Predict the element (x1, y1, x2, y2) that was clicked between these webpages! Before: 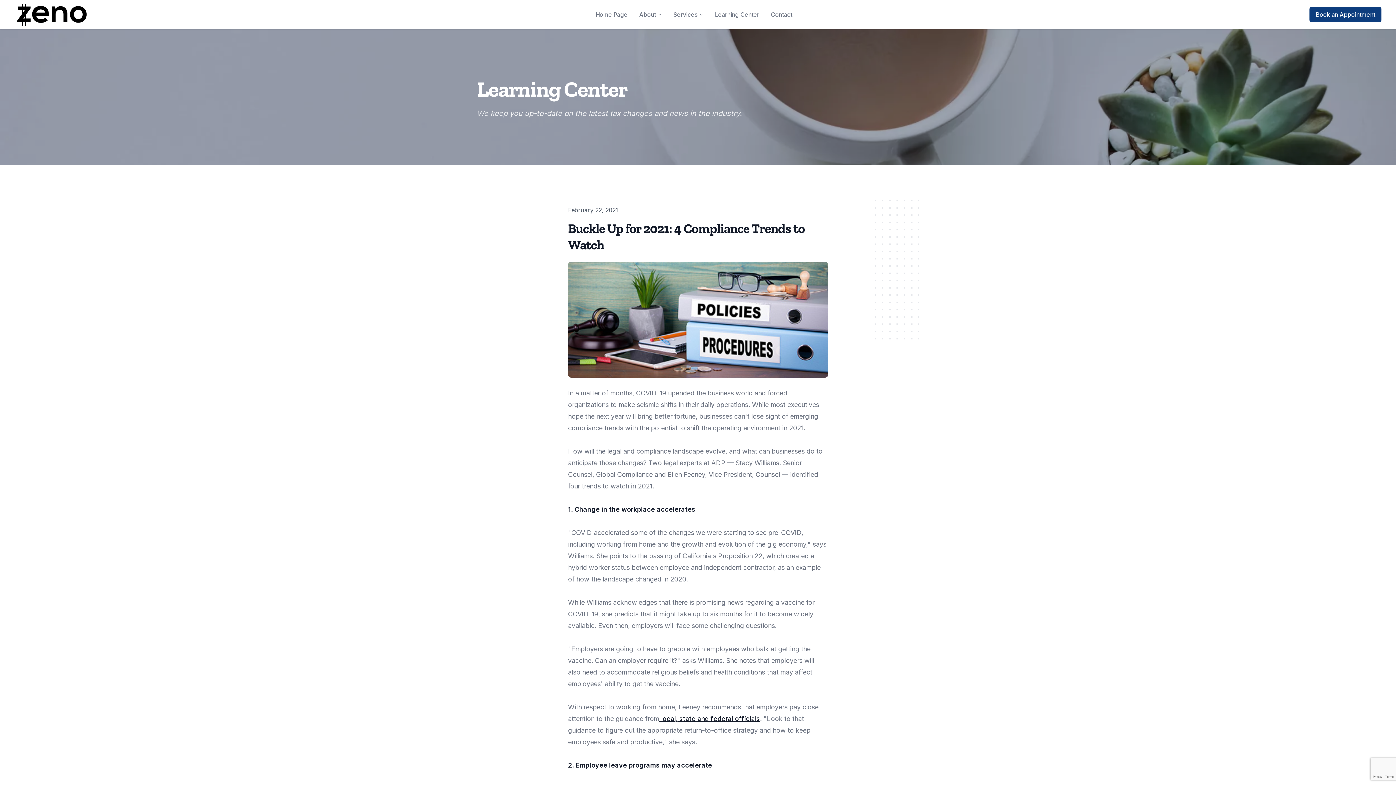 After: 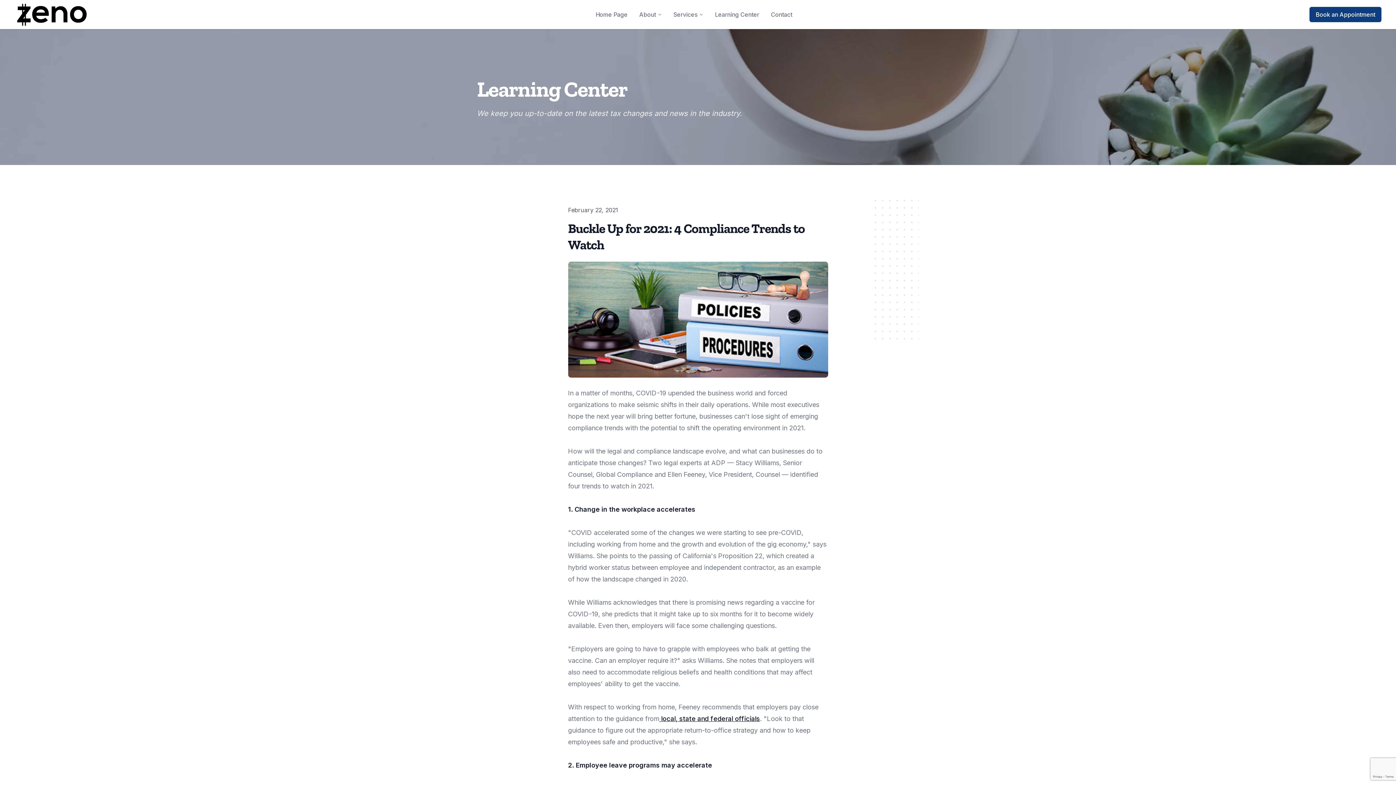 Action: label:  local, state and federal officials bbox: (659, 715, 760, 722)